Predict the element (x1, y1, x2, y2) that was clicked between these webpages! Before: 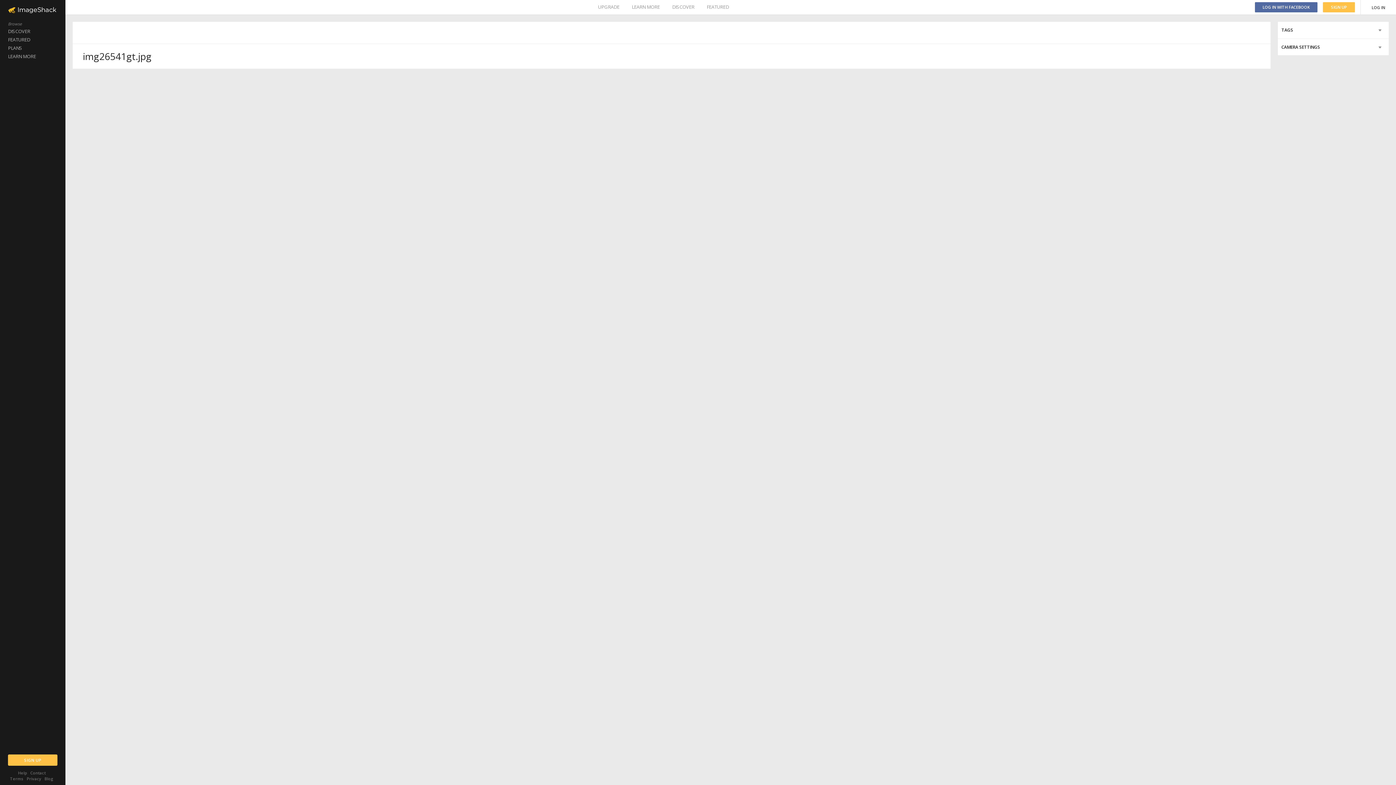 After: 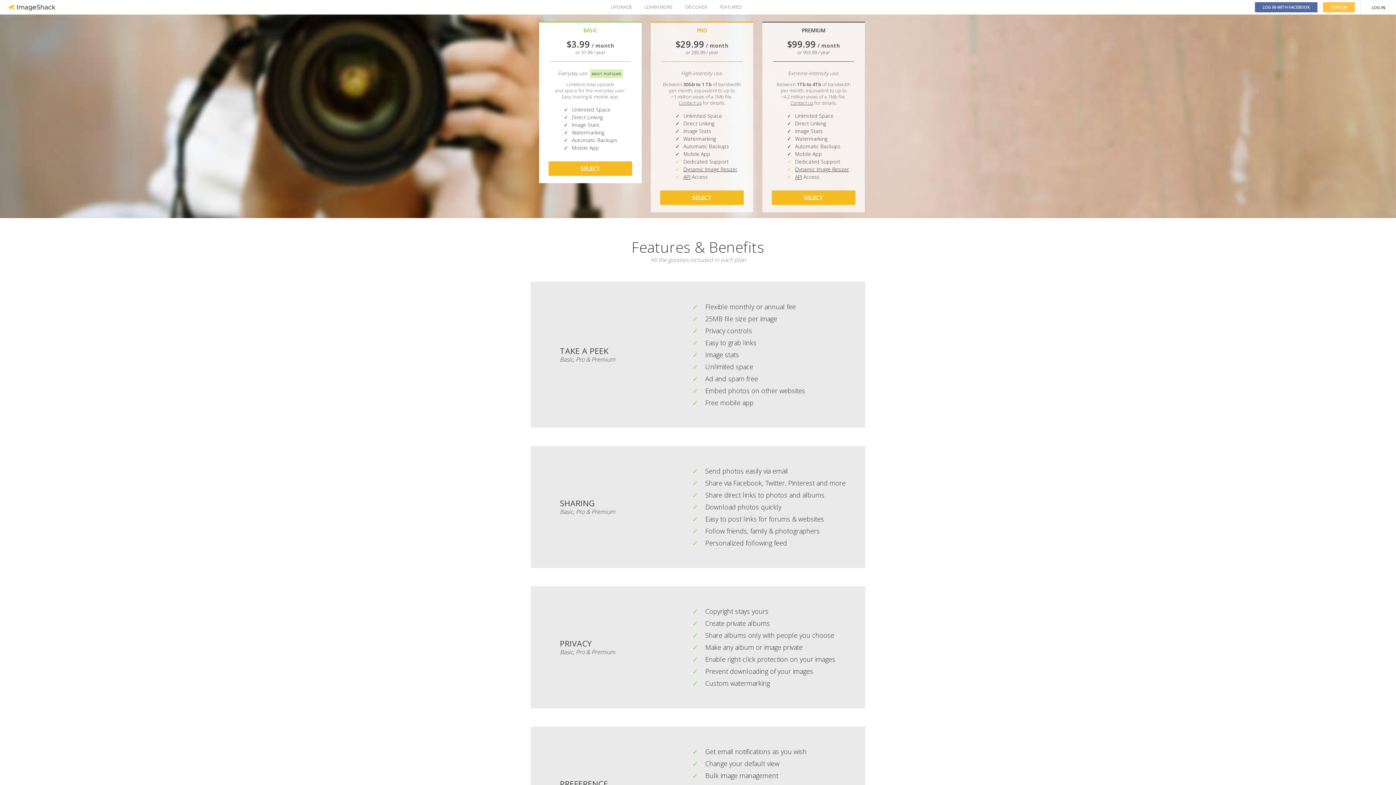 Action: bbox: (0, 44, 65, 52) label: PLANS